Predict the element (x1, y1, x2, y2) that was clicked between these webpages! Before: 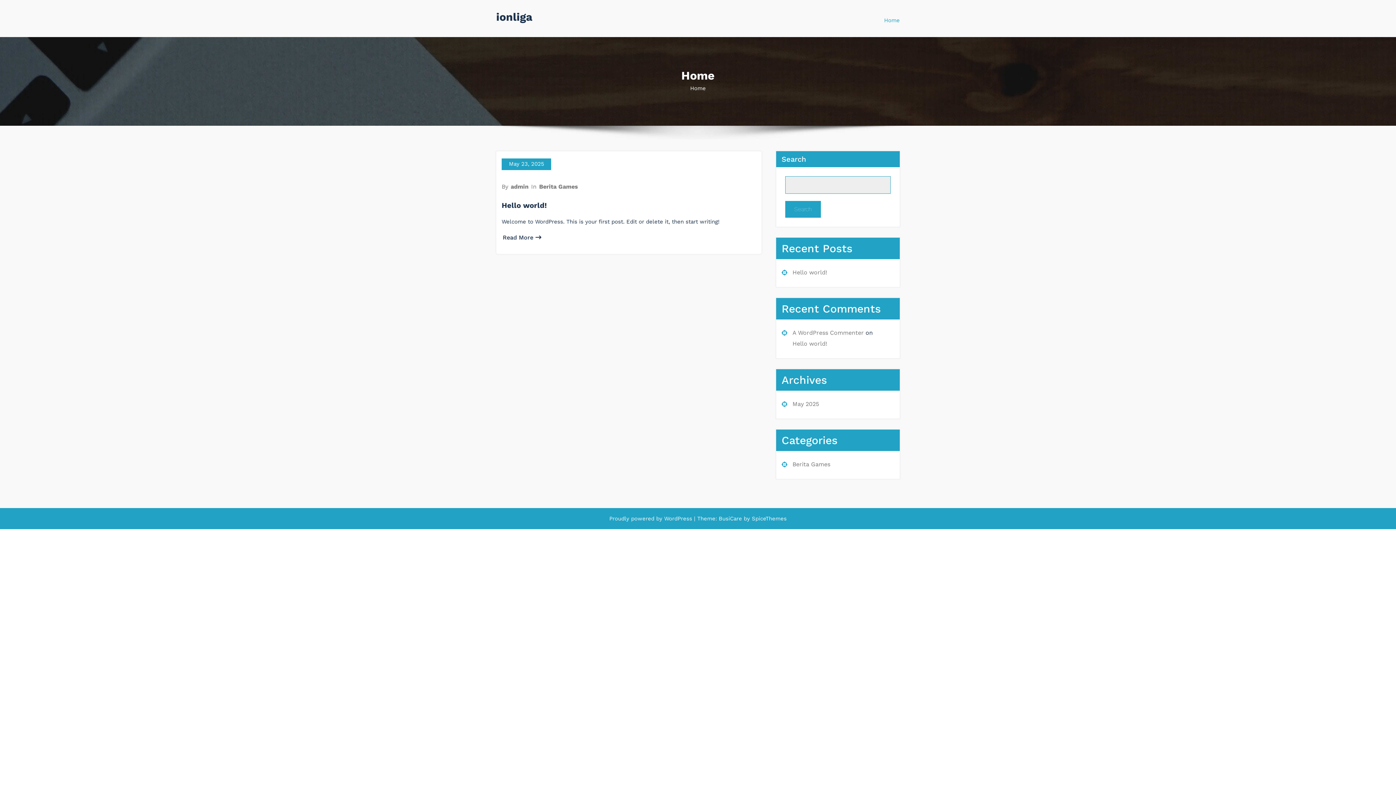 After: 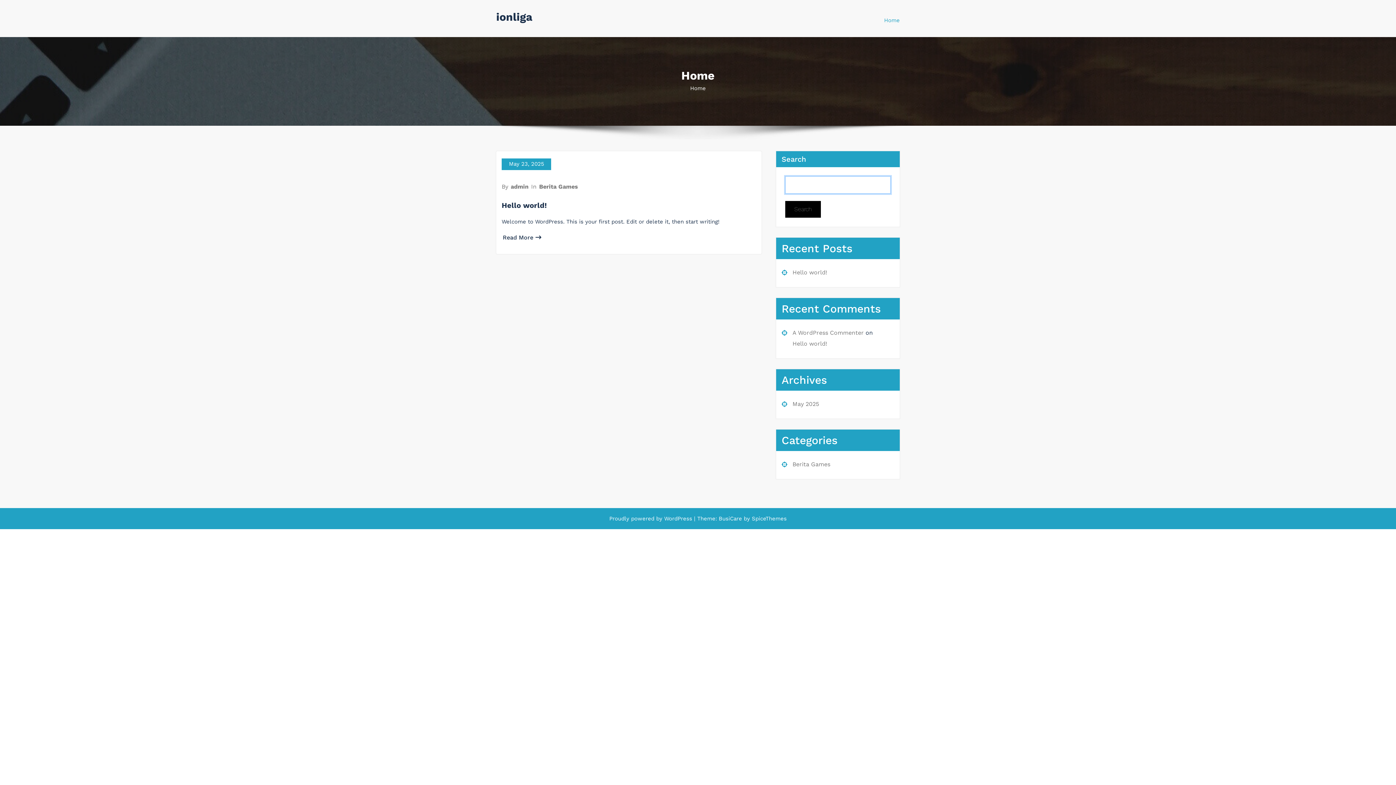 Action: bbox: (785, 200, 821, 217) label: Search